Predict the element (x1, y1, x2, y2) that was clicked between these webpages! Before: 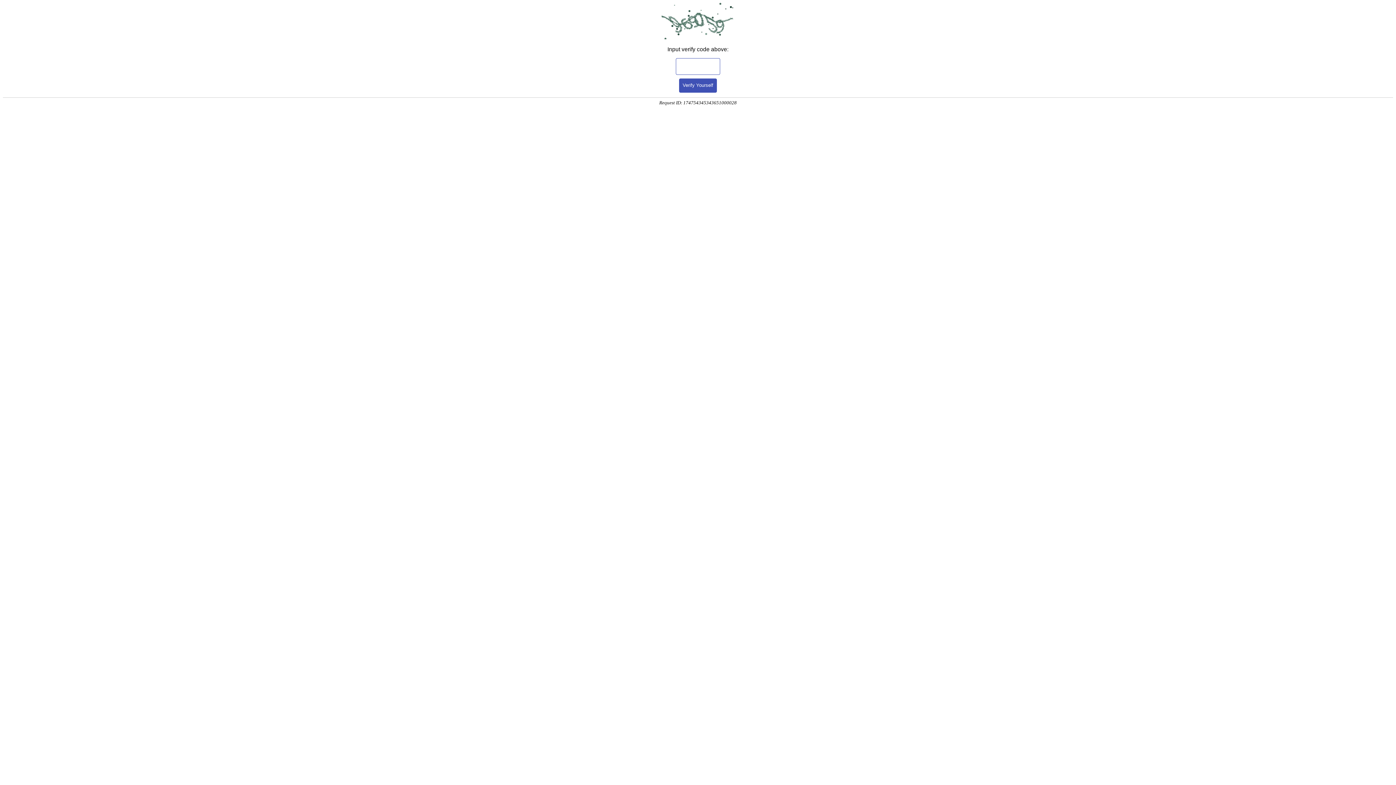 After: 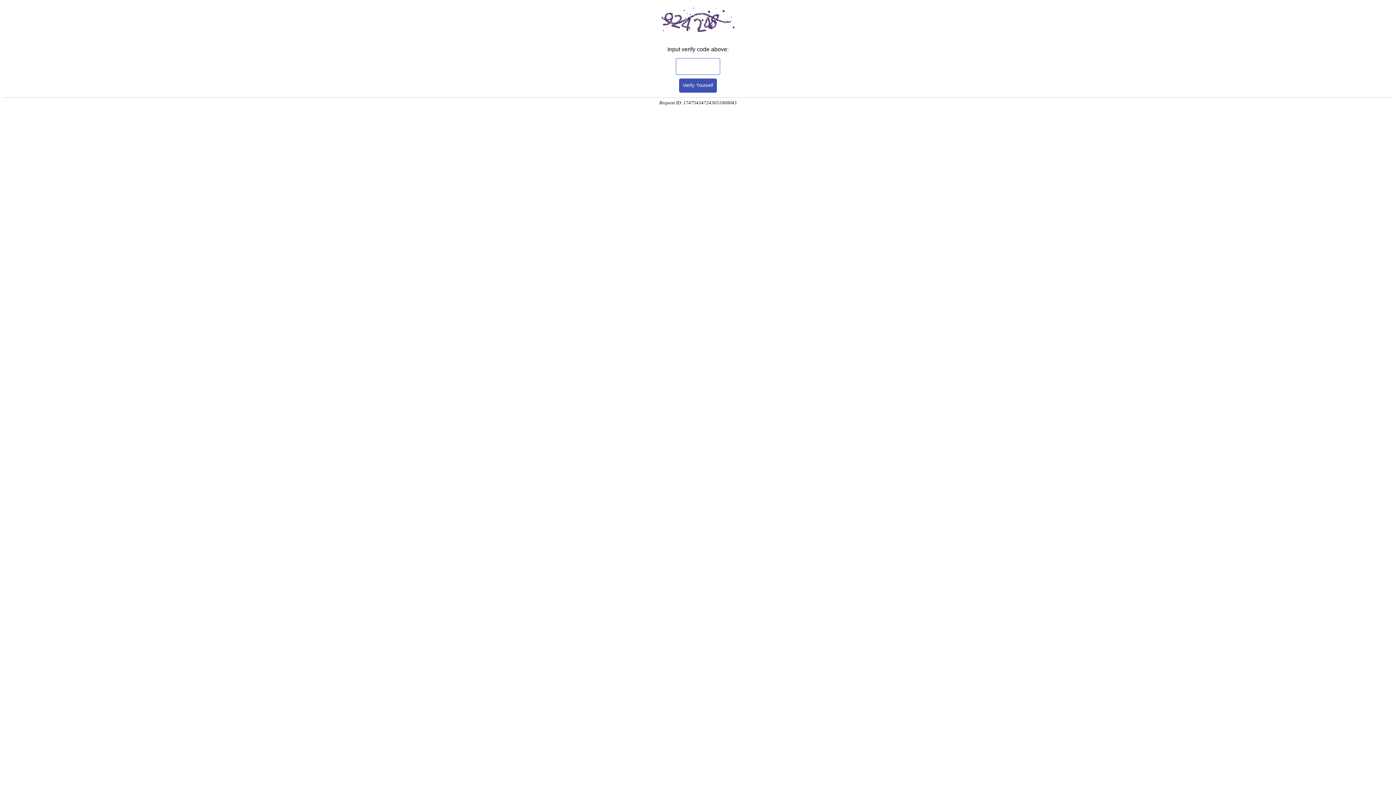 Action: label: Verify Yourself bbox: (679, 78, 717, 92)